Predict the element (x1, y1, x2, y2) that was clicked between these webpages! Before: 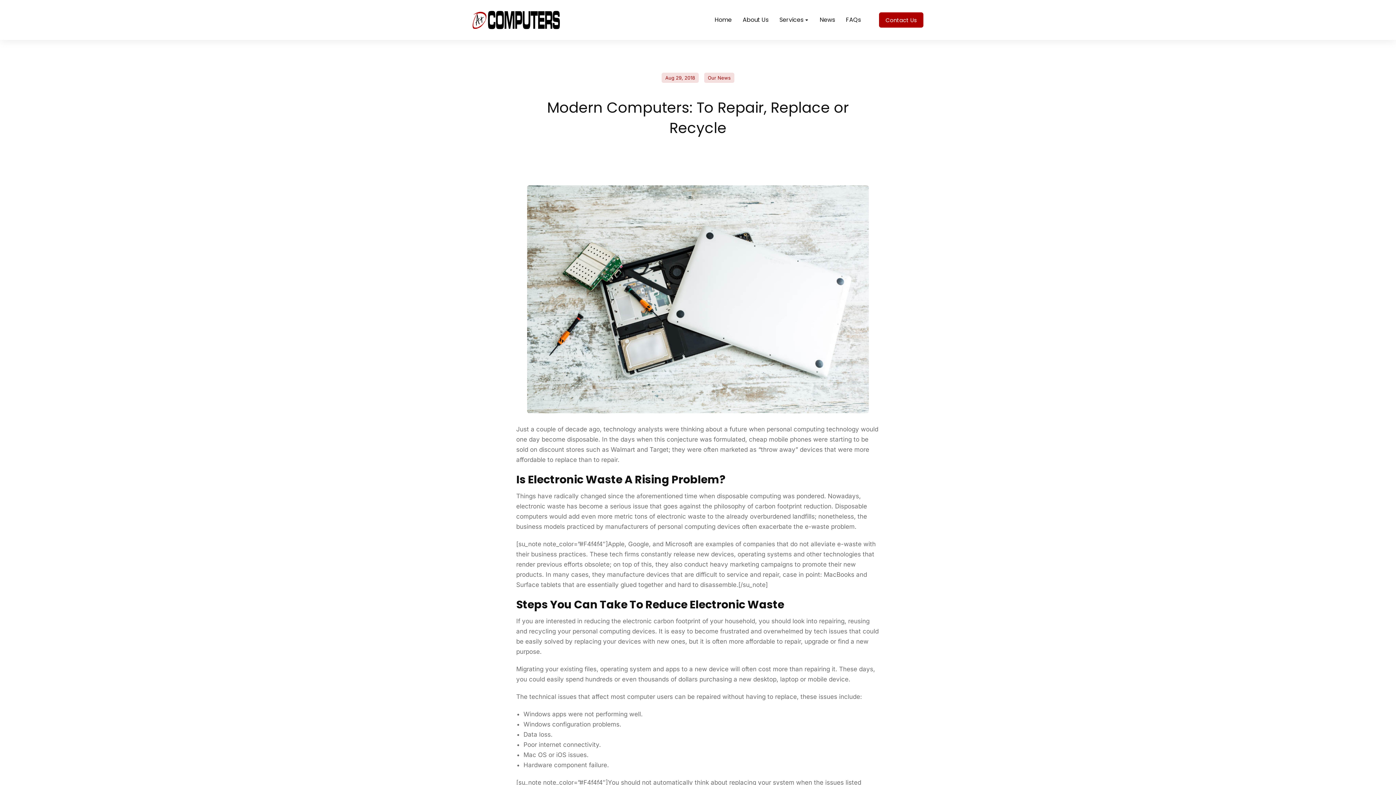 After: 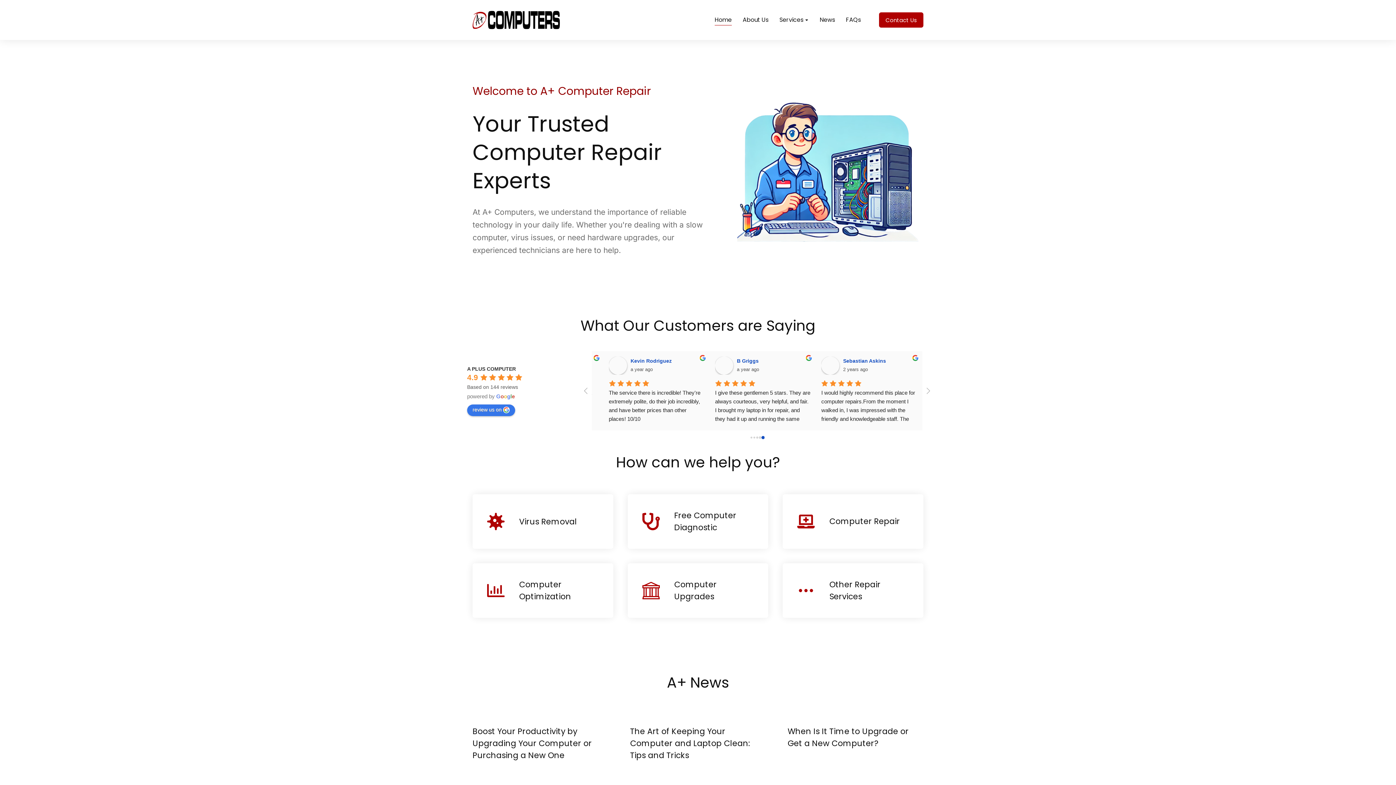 Action: bbox: (472, 10, 560, 29)